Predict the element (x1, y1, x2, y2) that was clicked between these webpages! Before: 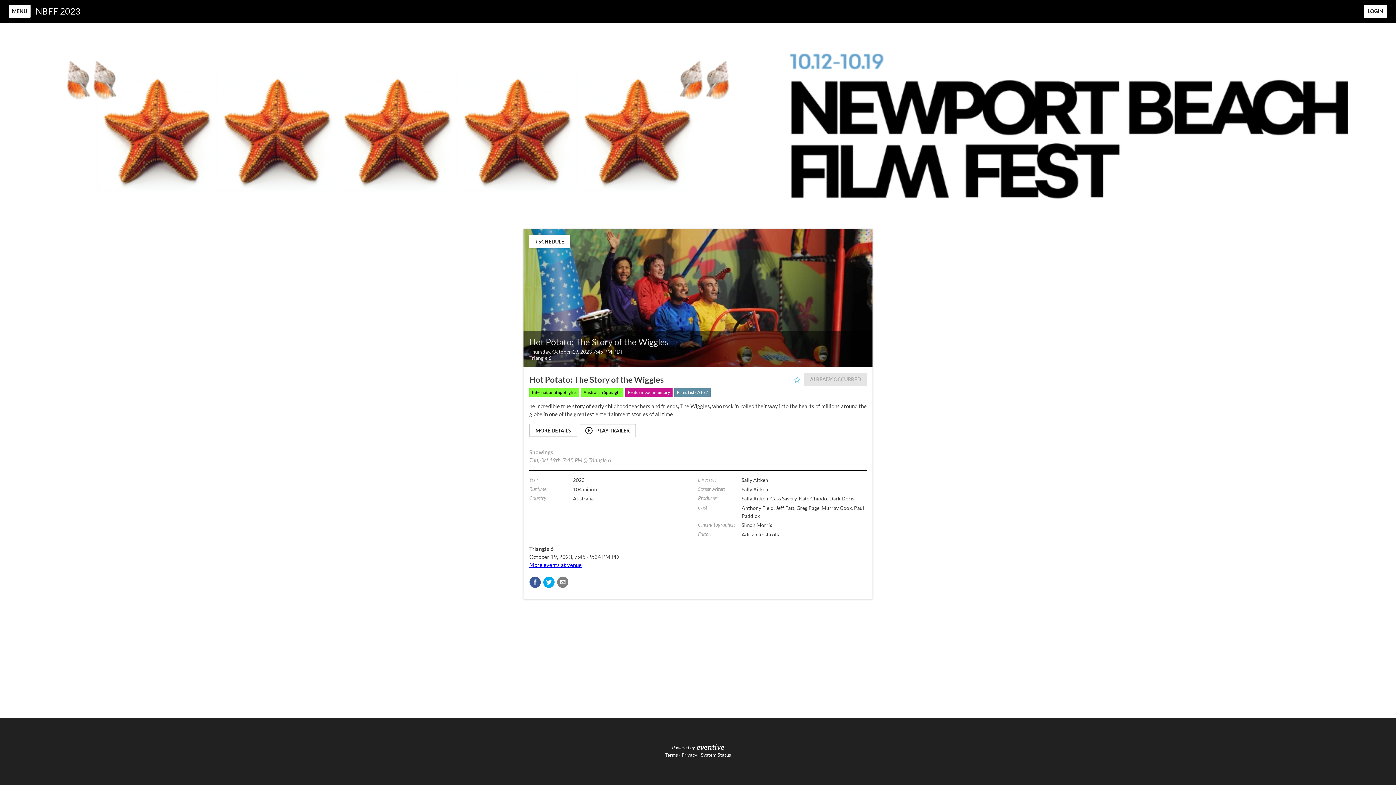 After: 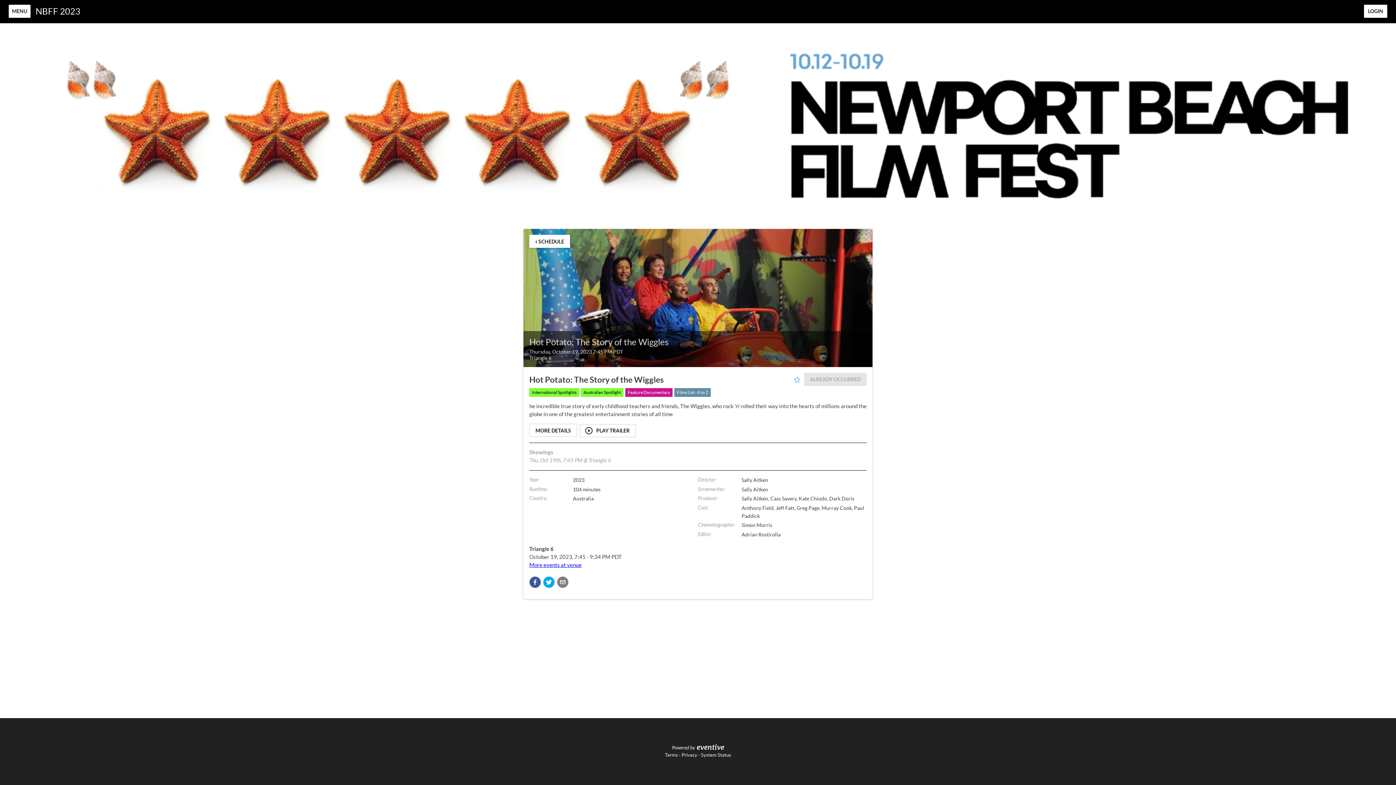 Action: label: Terms bbox: (665, 752, 678, 758)